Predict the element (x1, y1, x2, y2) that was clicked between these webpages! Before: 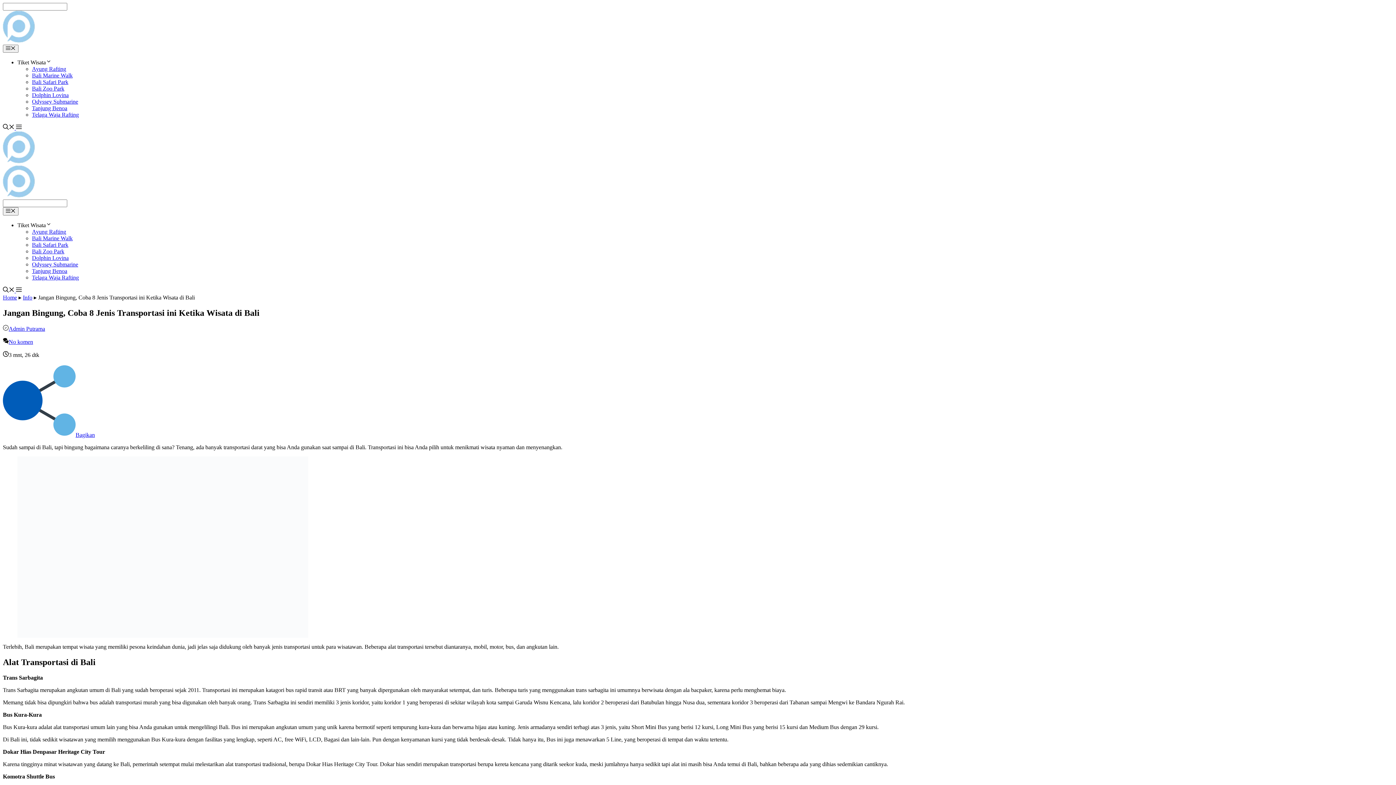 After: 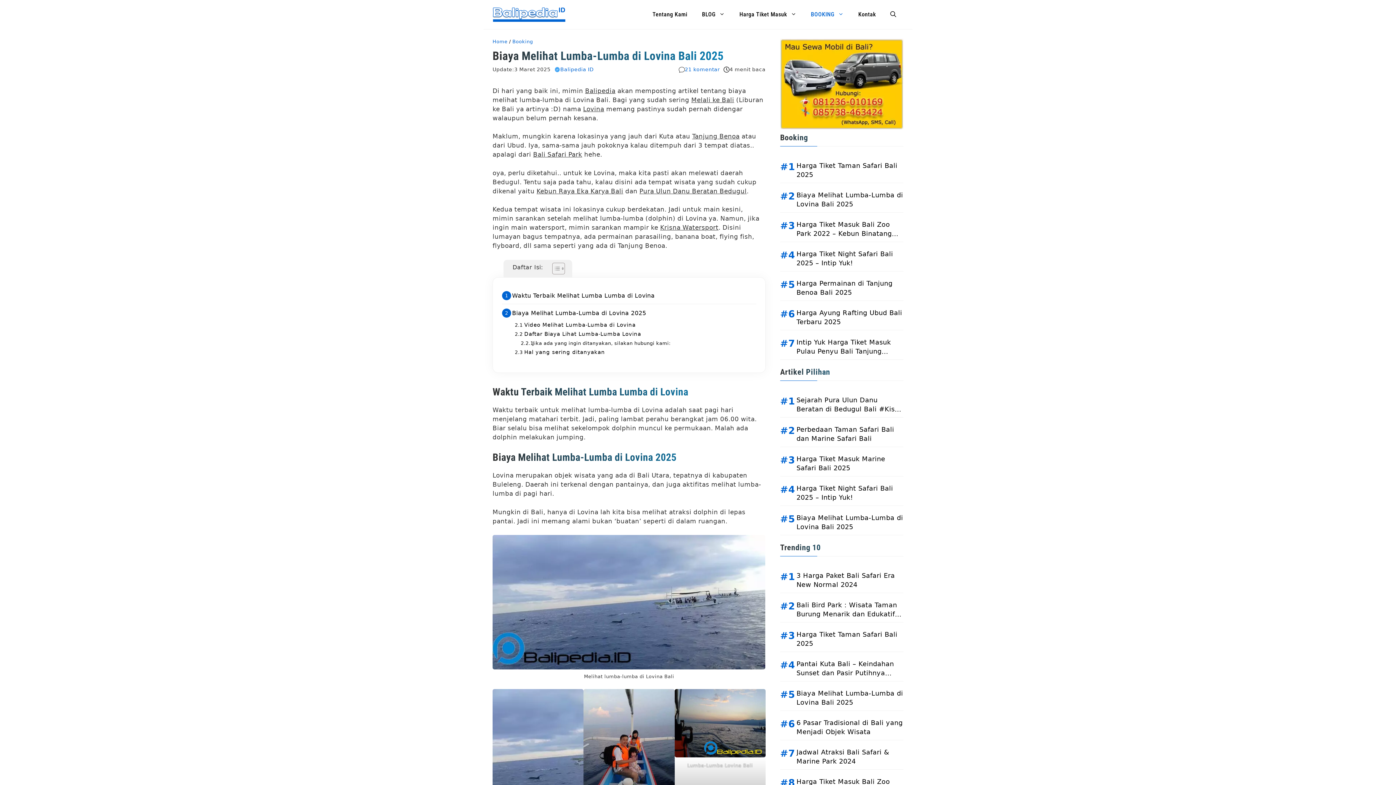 Action: label: Dolphin Lovina bbox: (32, 254, 68, 260)